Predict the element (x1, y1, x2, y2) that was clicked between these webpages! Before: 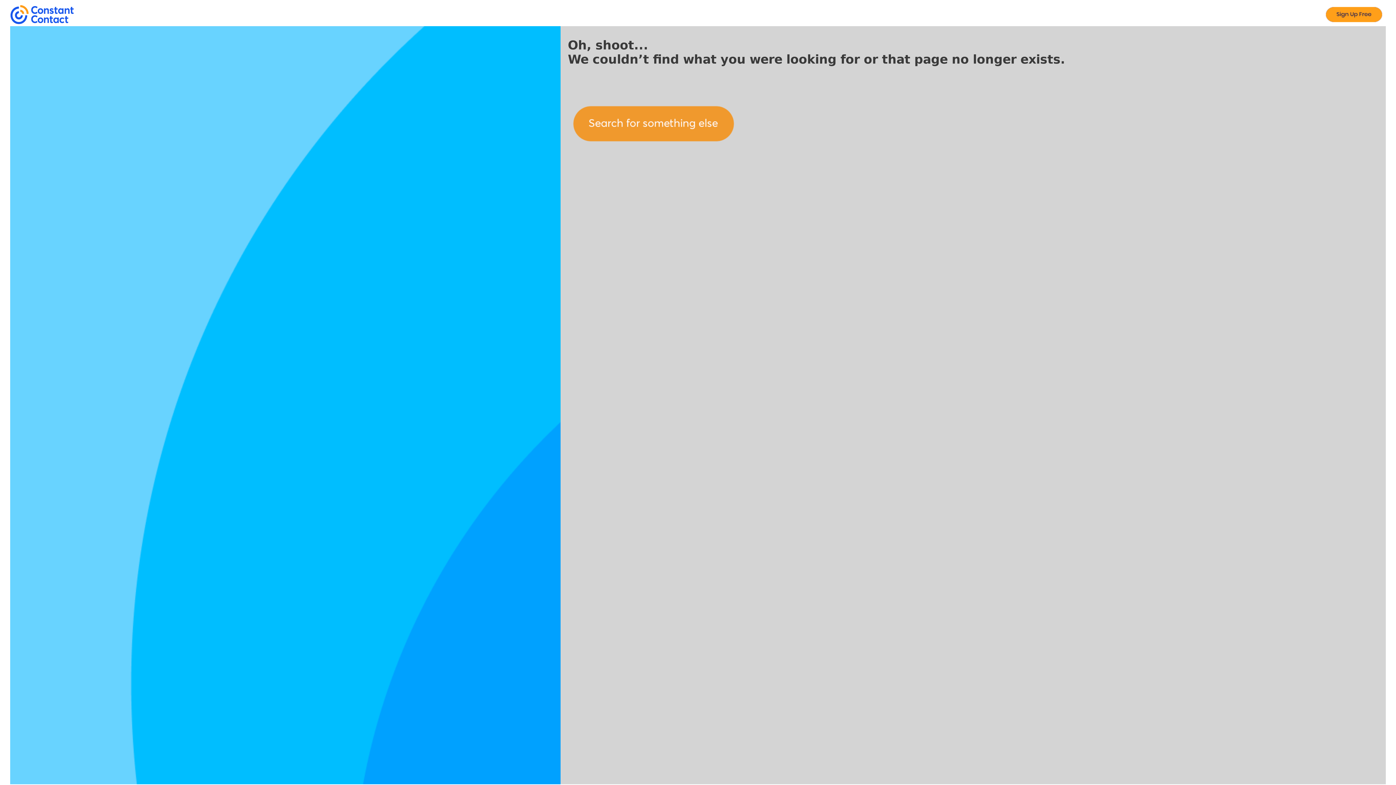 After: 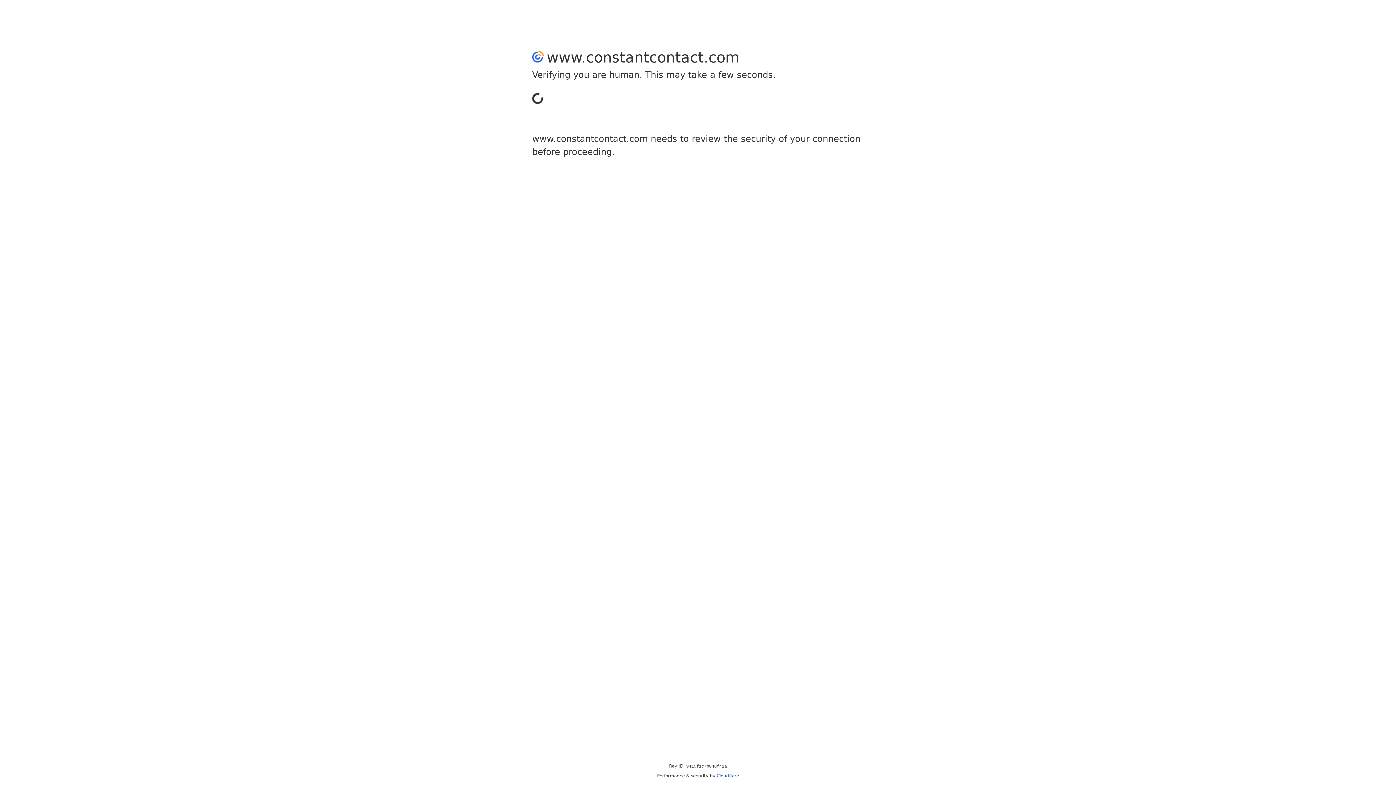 Action: bbox: (10, 18, 73, 25)